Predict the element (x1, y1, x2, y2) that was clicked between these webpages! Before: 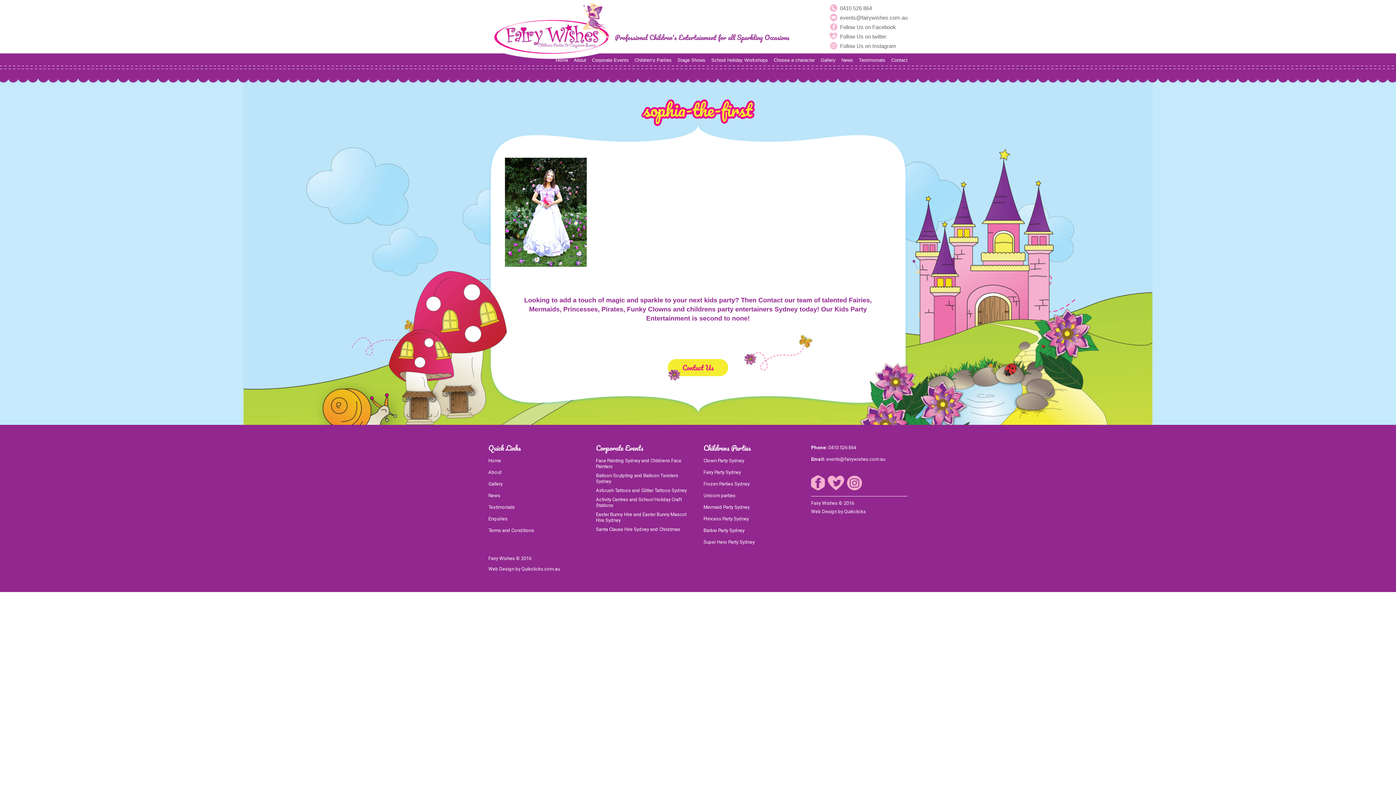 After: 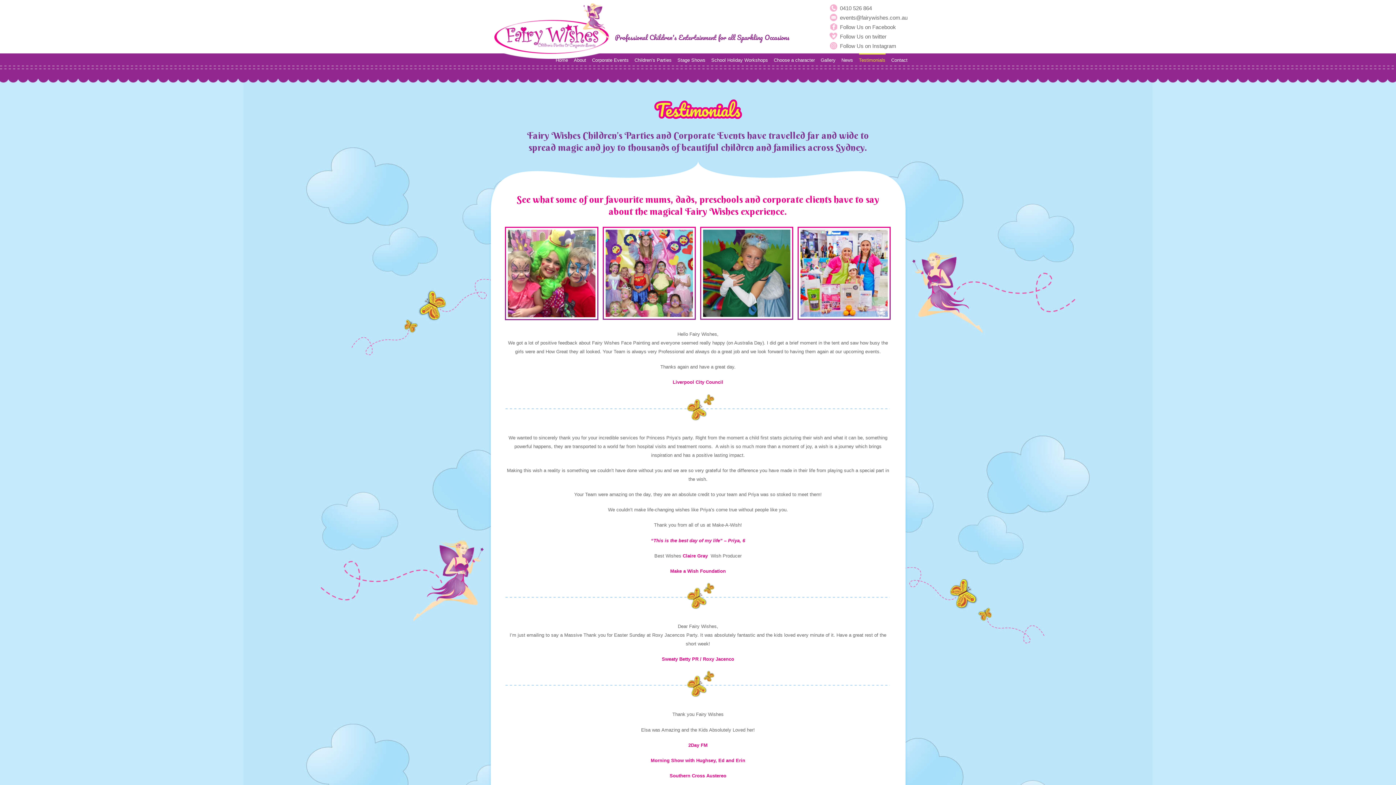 Action: label: Testimonials bbox: (488, 504, 515, 510)